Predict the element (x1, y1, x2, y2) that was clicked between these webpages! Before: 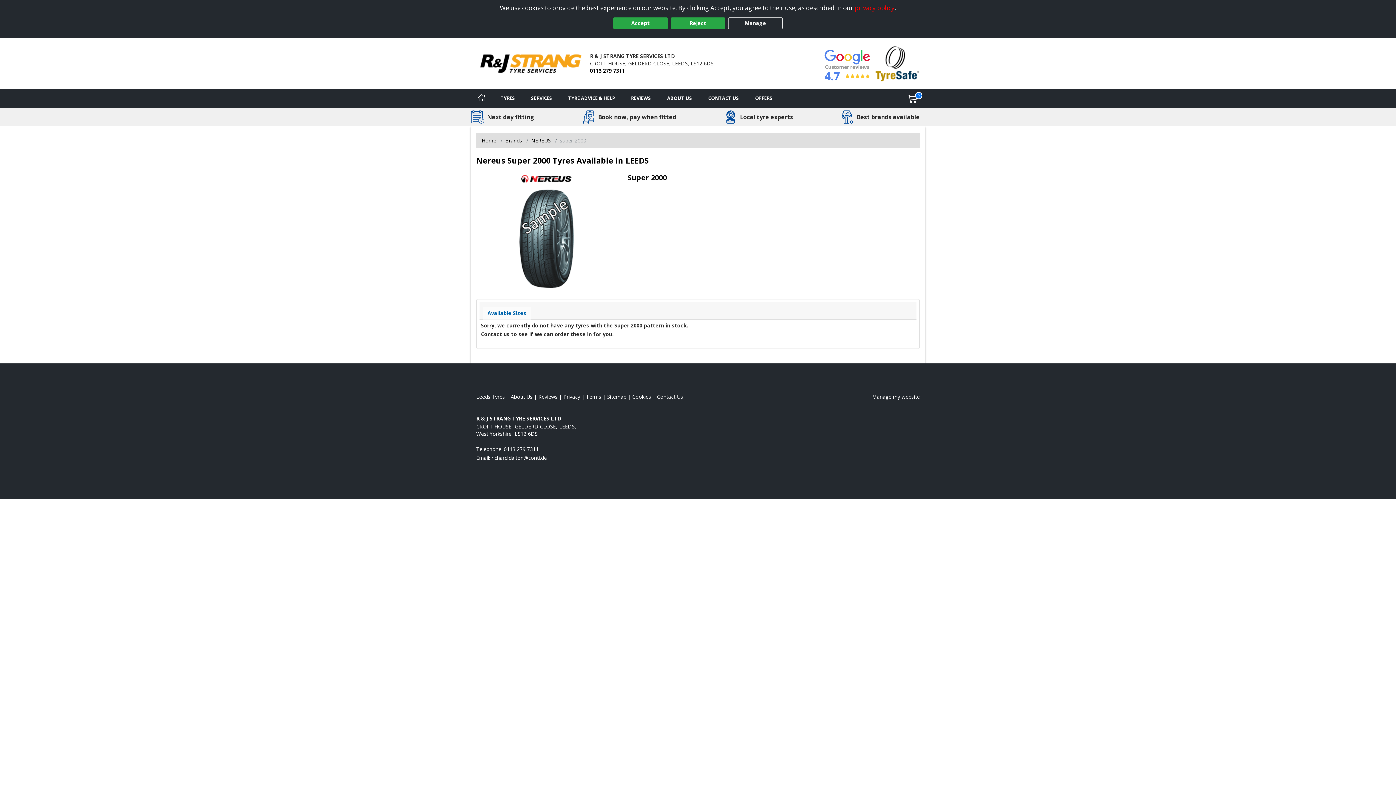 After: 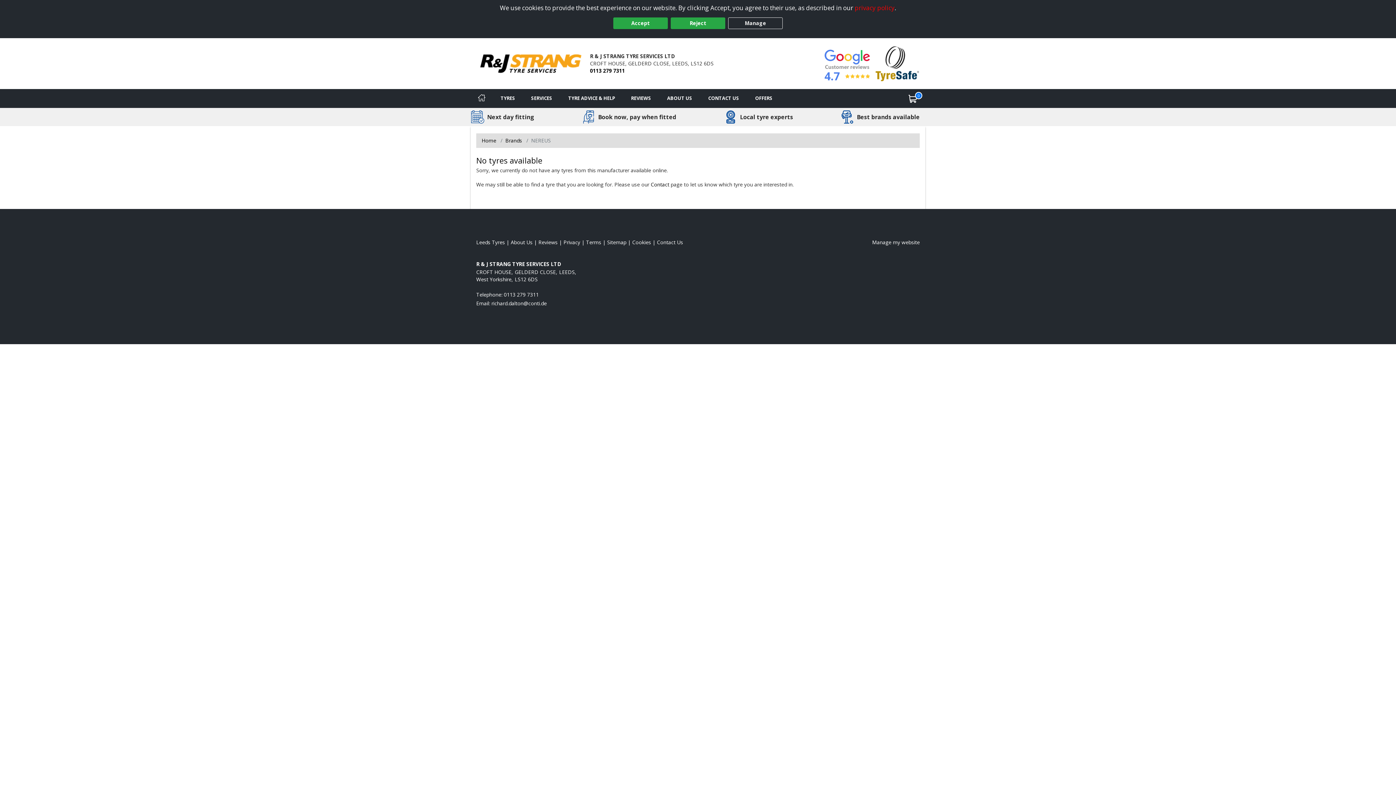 Action: label: View NEREUS bbox: (531, 137, 550, 143)